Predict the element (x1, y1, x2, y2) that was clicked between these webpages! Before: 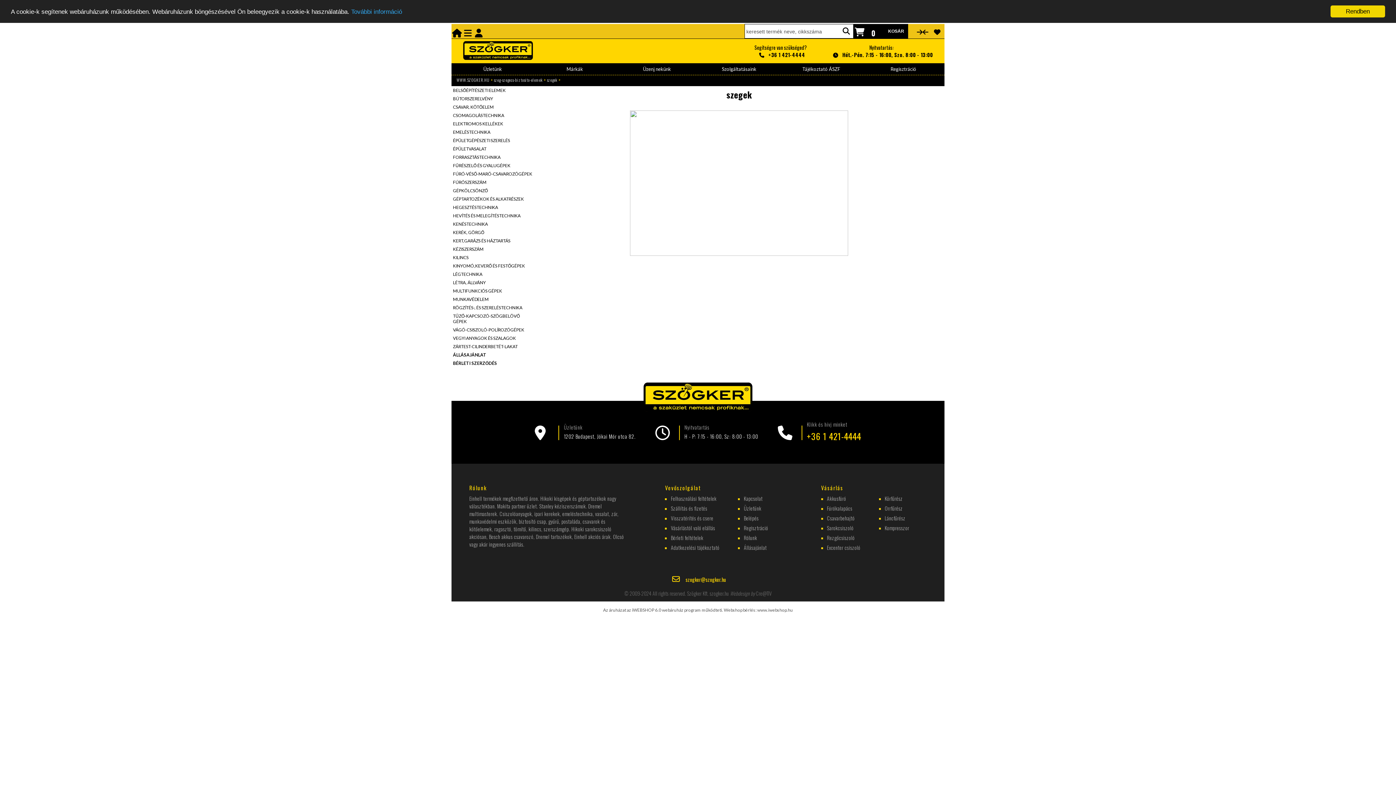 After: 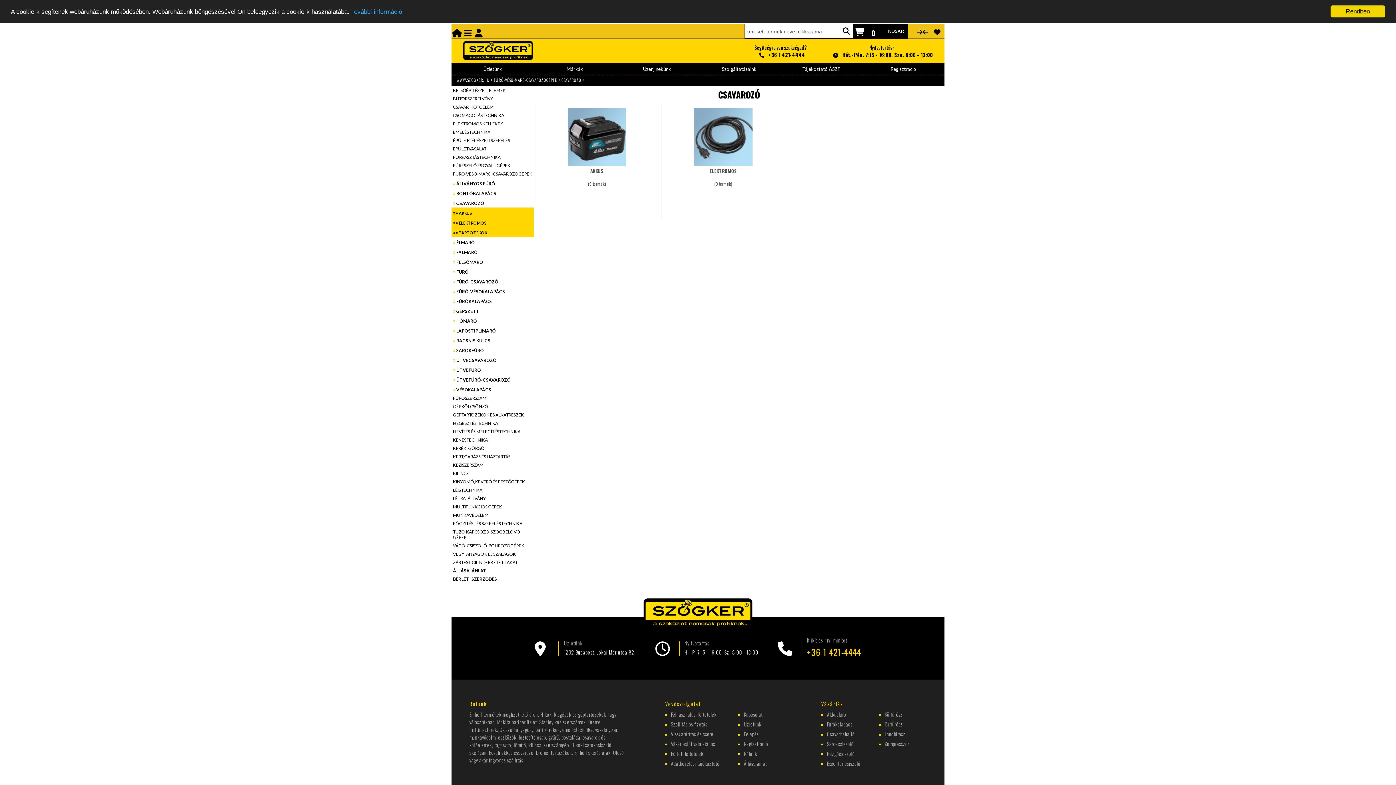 Action: label: Csavarbehajtó bbox: (827, 514, 854, 522)